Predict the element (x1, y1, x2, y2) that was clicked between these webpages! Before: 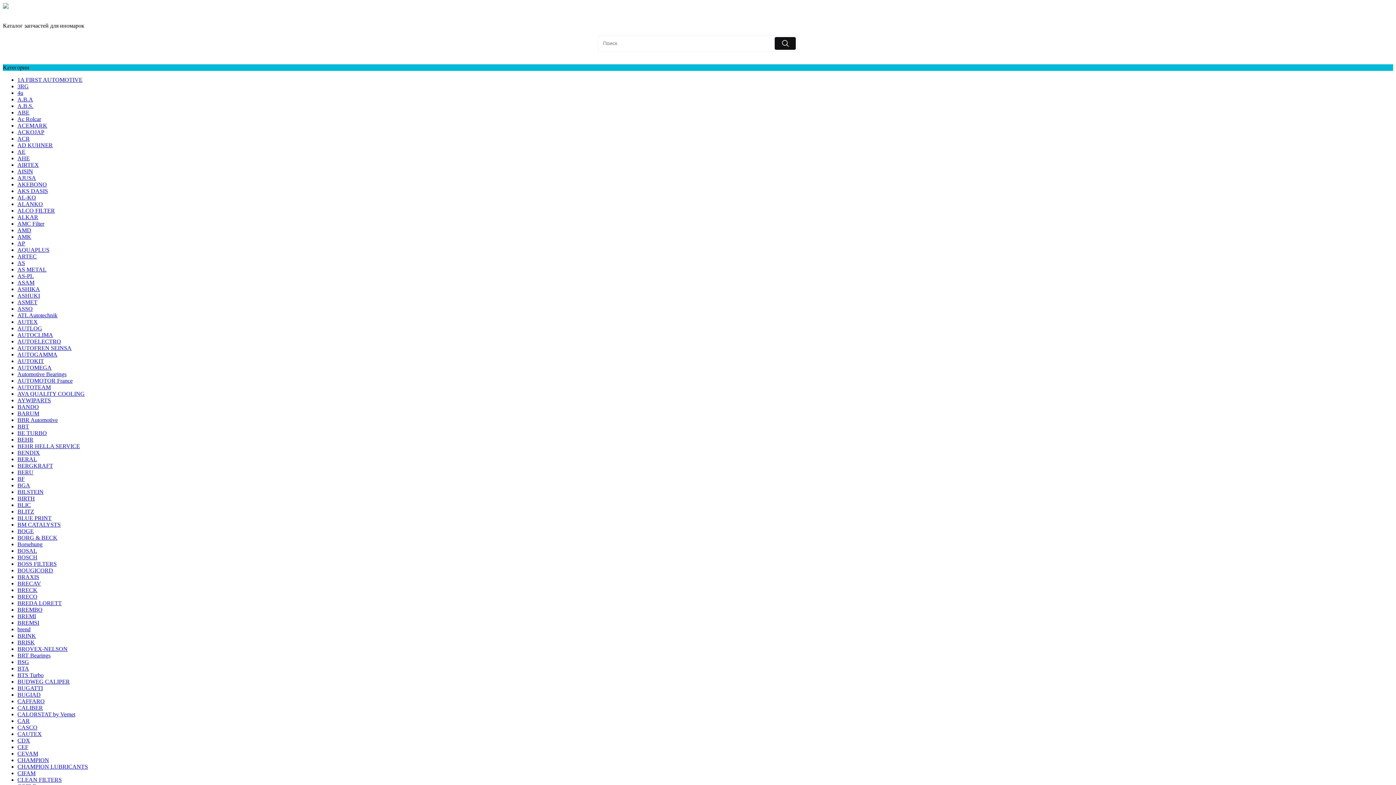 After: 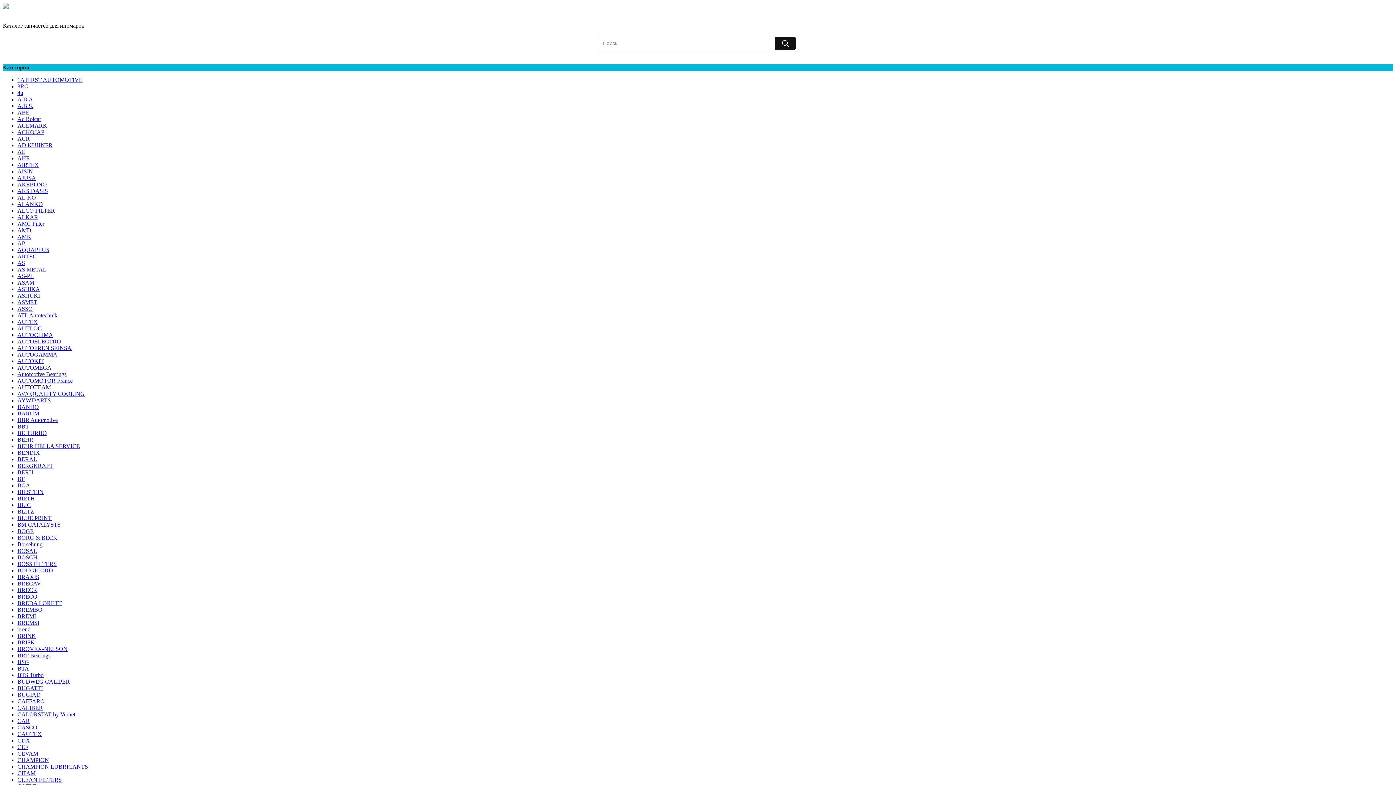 Action: bbox: (17, 102, 33, 108) label: A.B.S.